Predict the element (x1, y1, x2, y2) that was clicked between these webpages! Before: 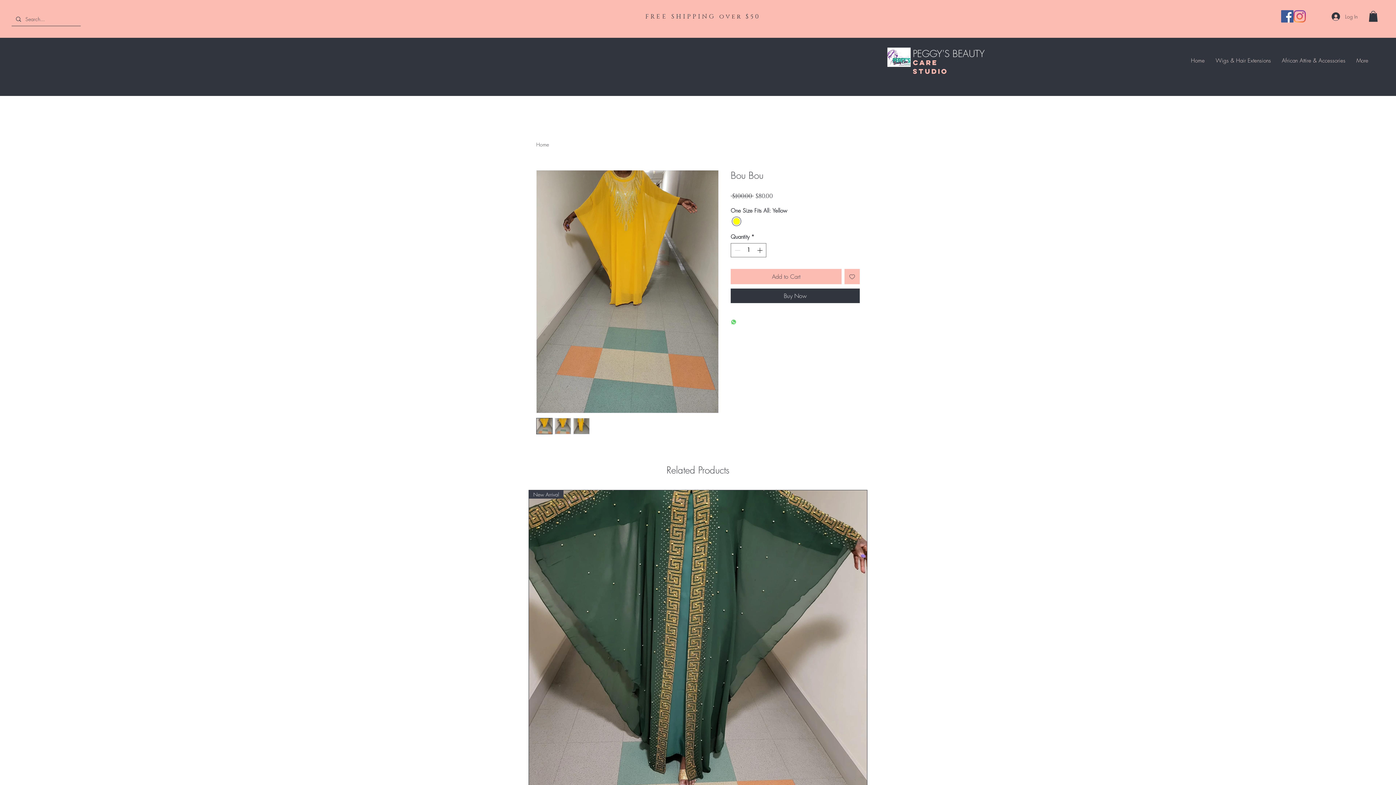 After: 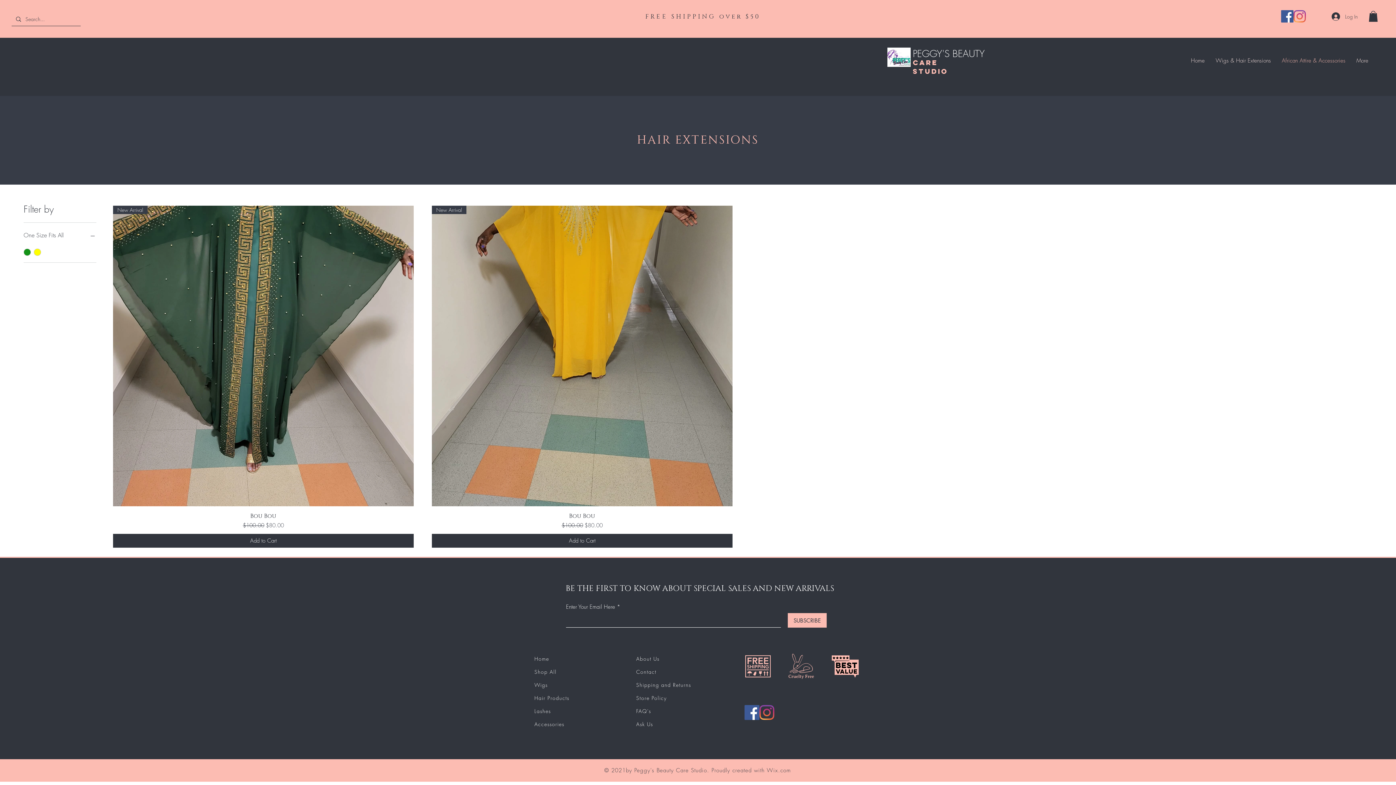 Action: label: African Attire & Accessories bbox: (1276, 54, 1351, 66)